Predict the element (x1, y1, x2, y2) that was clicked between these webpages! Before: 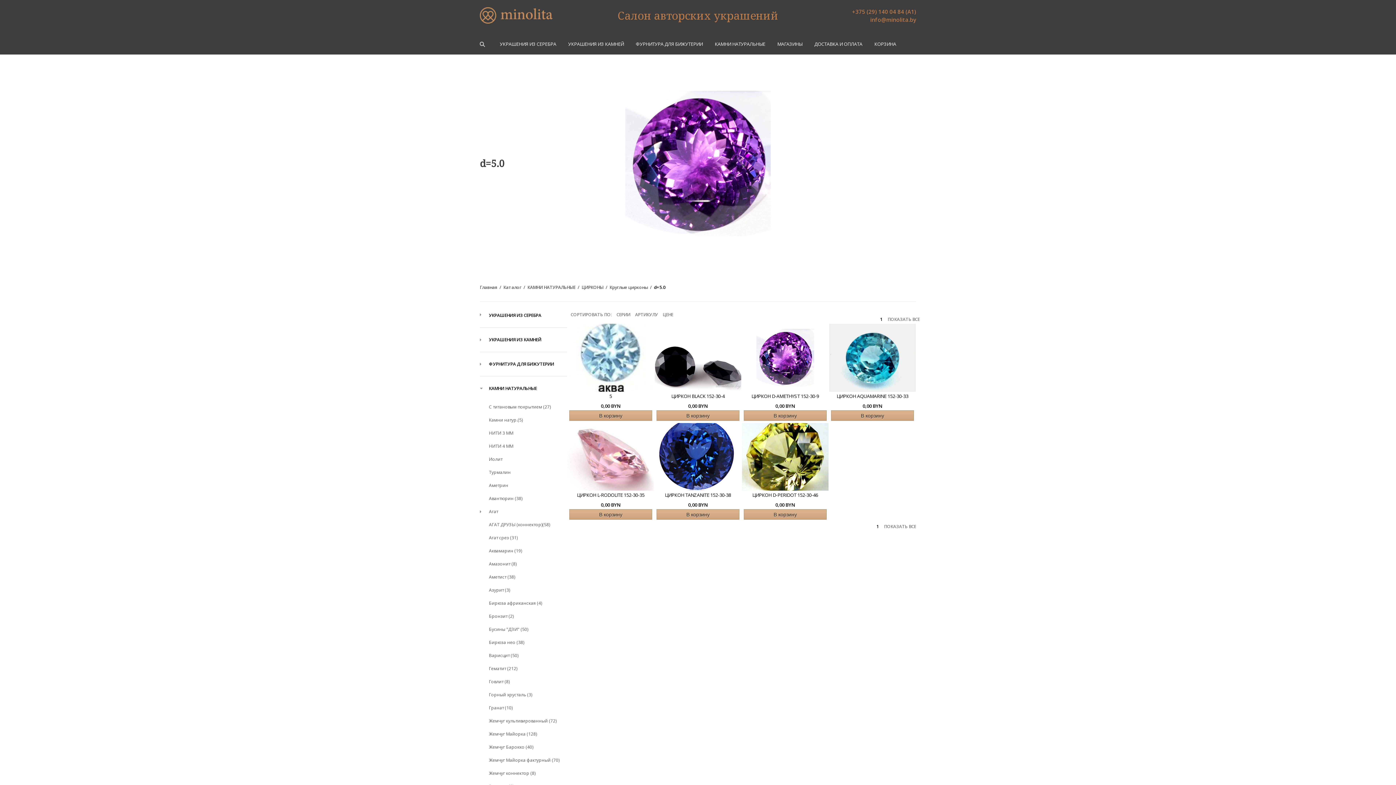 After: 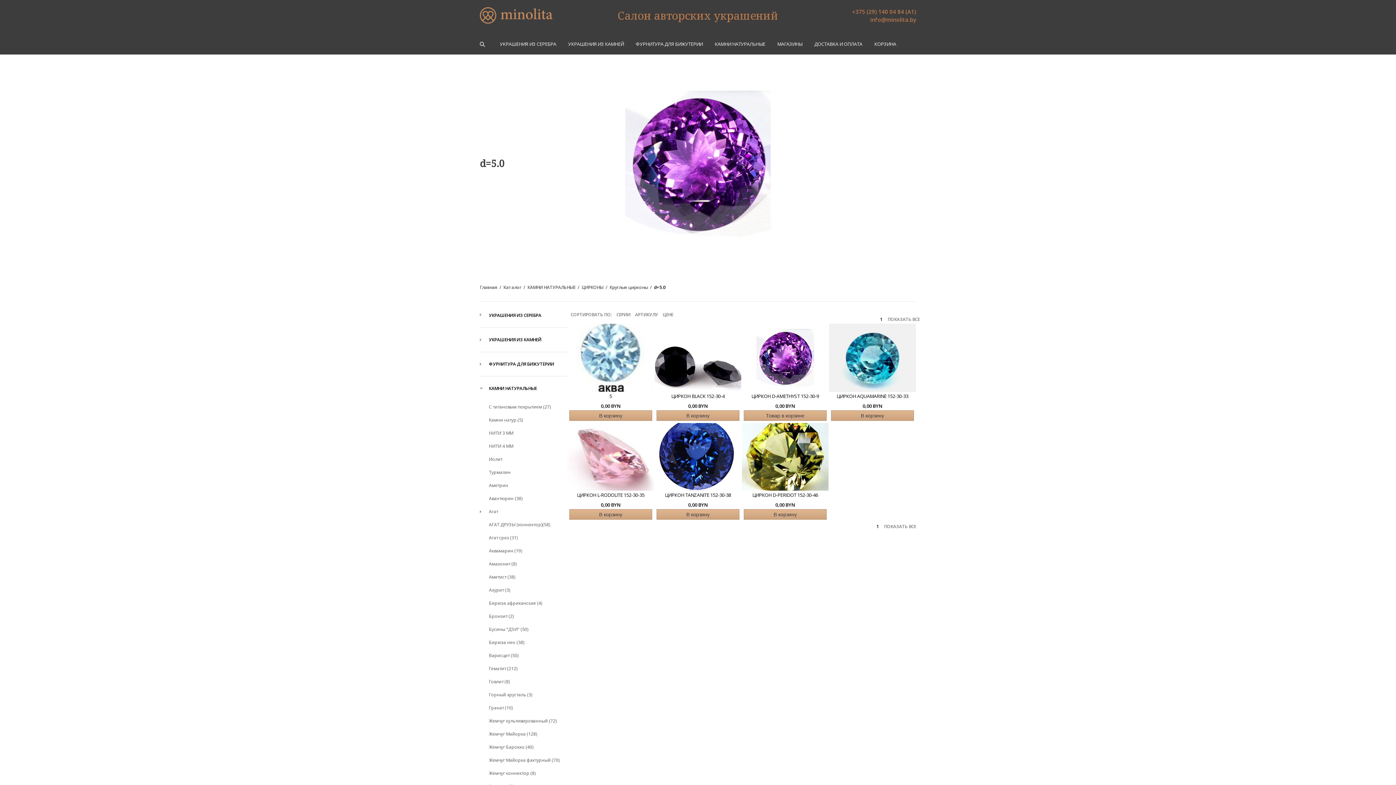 Action: bbox: (744, 410, 826, 420) label: В корзину